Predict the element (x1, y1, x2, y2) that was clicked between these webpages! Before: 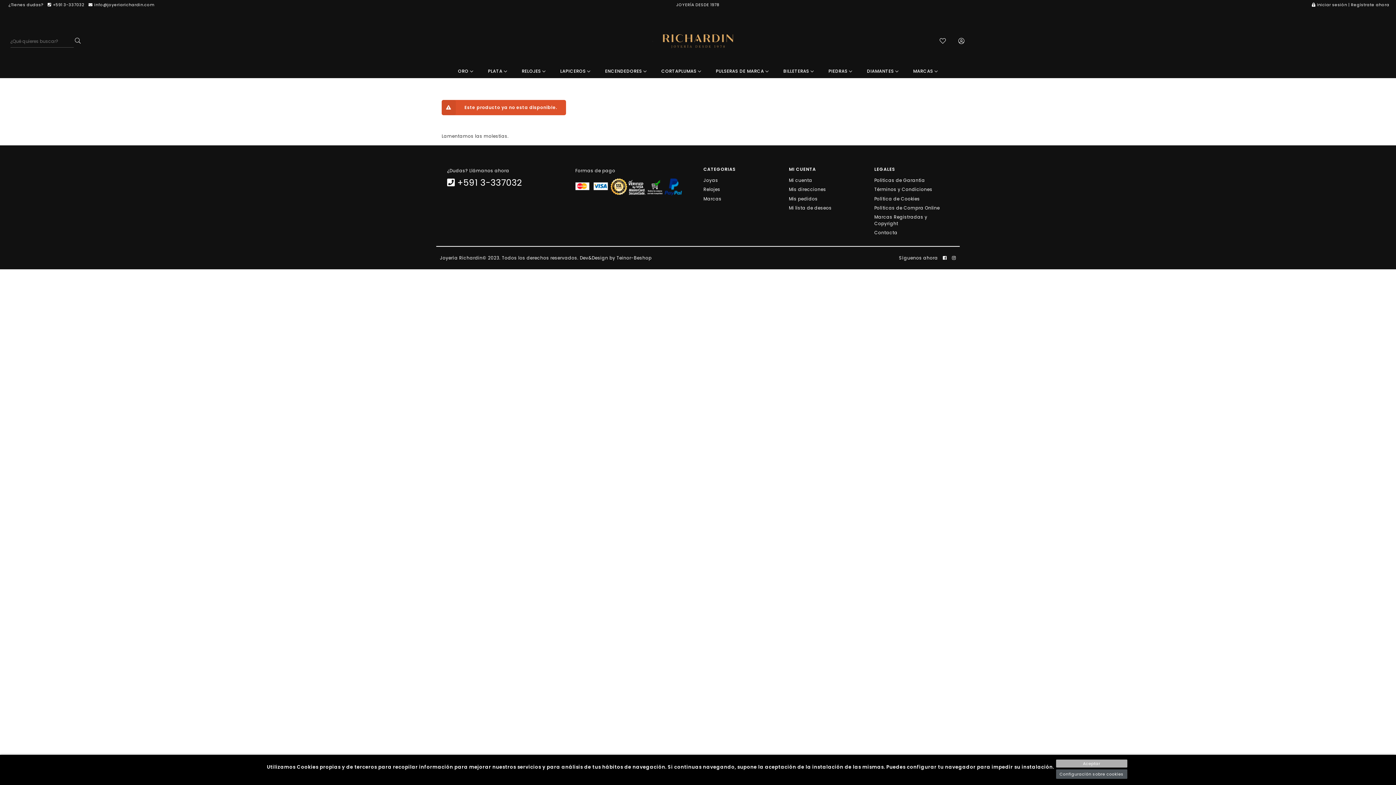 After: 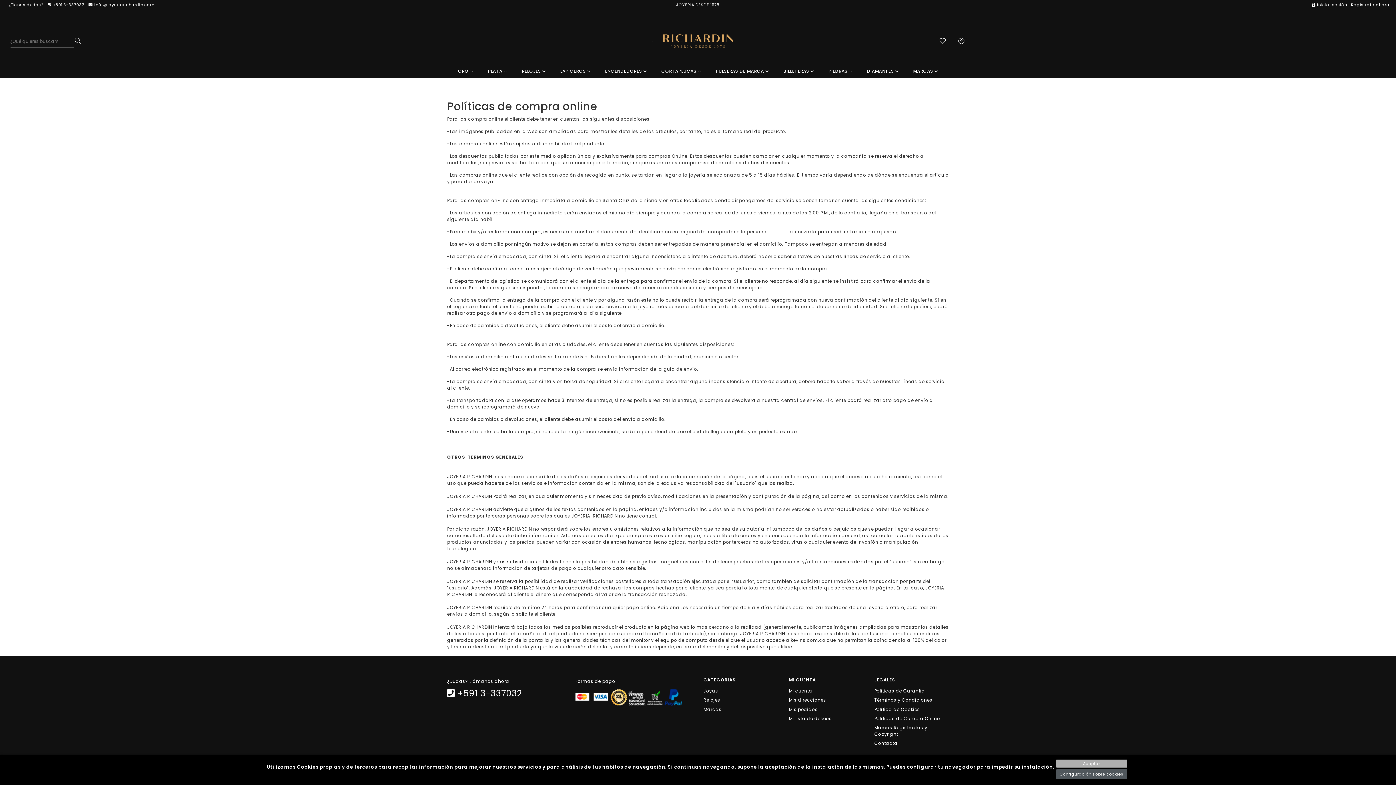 Action: label: Políticas de Compra Online bbox: (874, 203, 940, 212)